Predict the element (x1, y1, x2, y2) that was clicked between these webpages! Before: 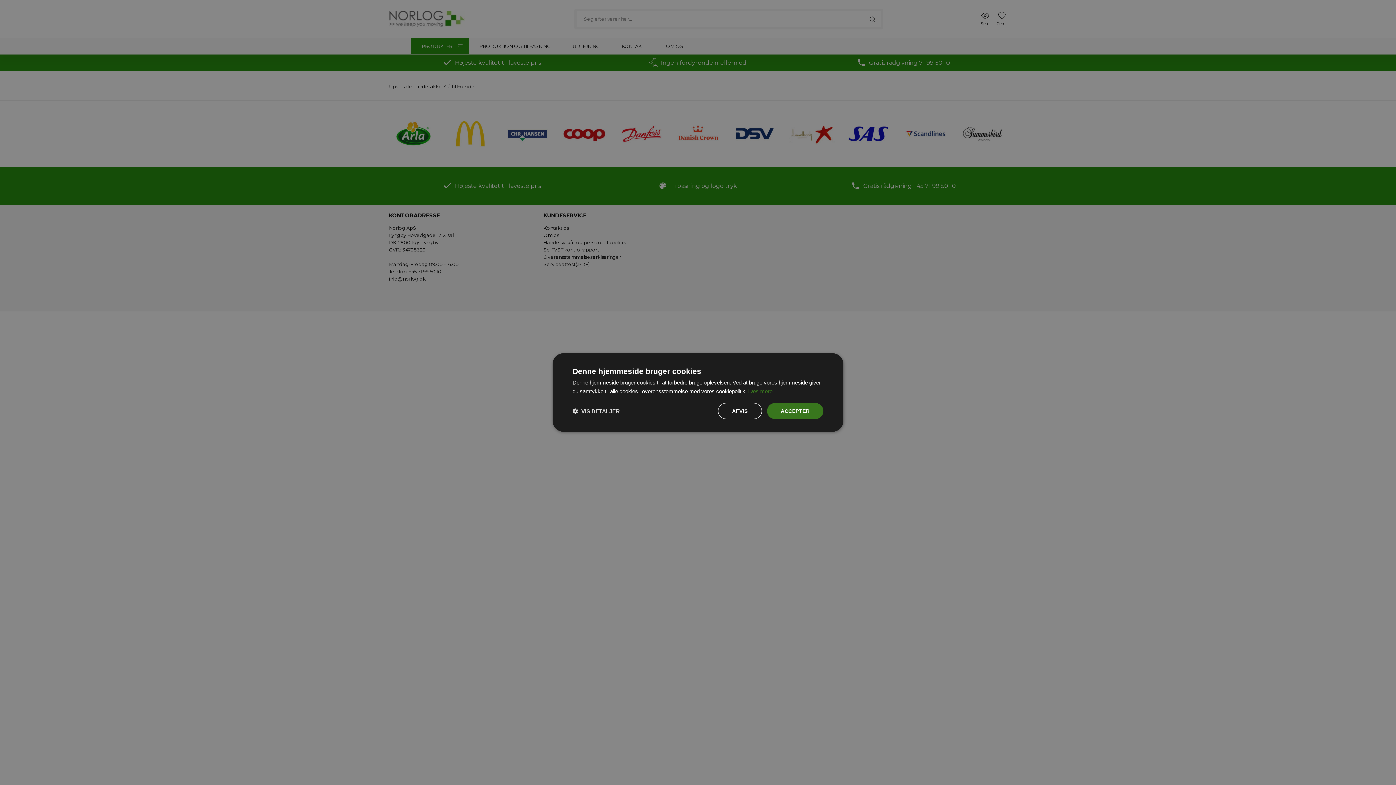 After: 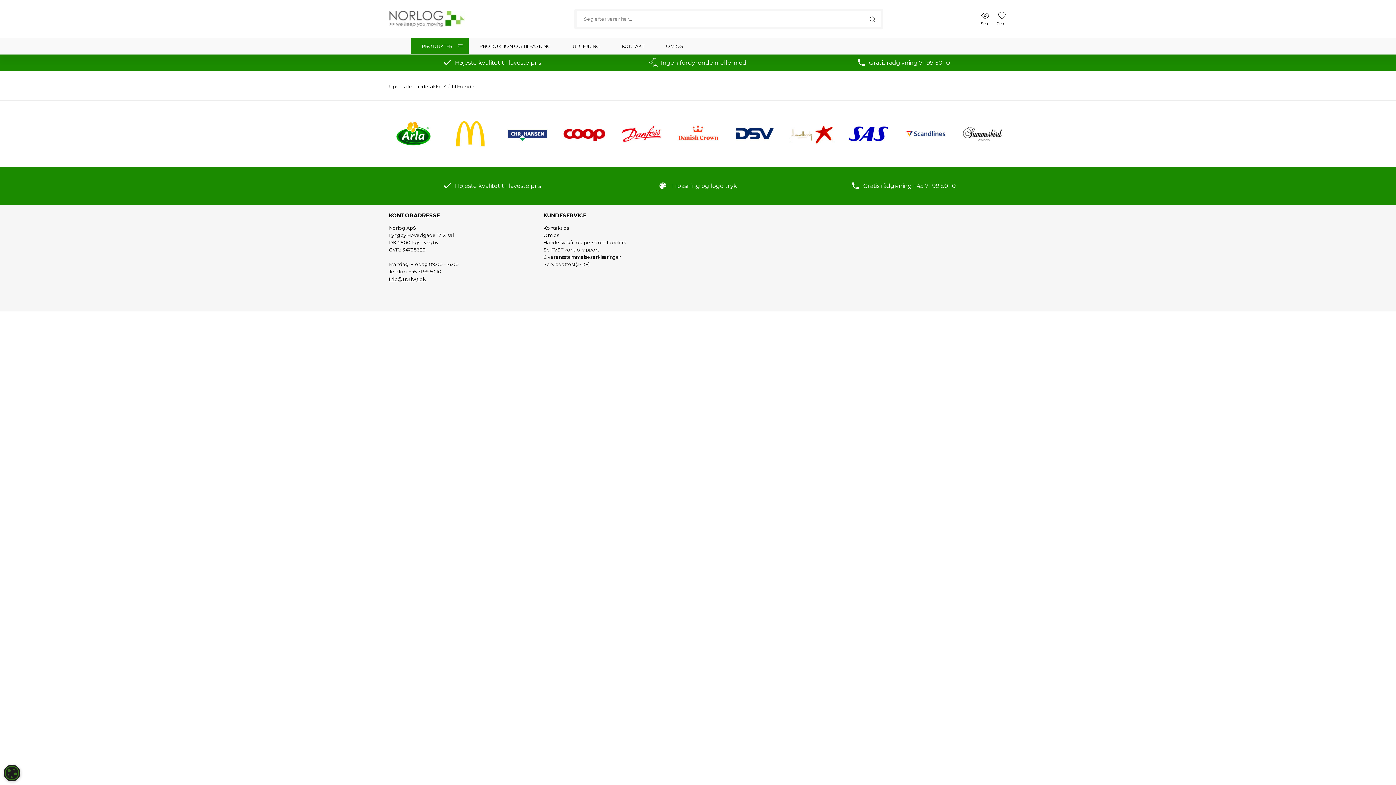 Action: bbox: (767, 403, 823, 419) label: ACCEPTER